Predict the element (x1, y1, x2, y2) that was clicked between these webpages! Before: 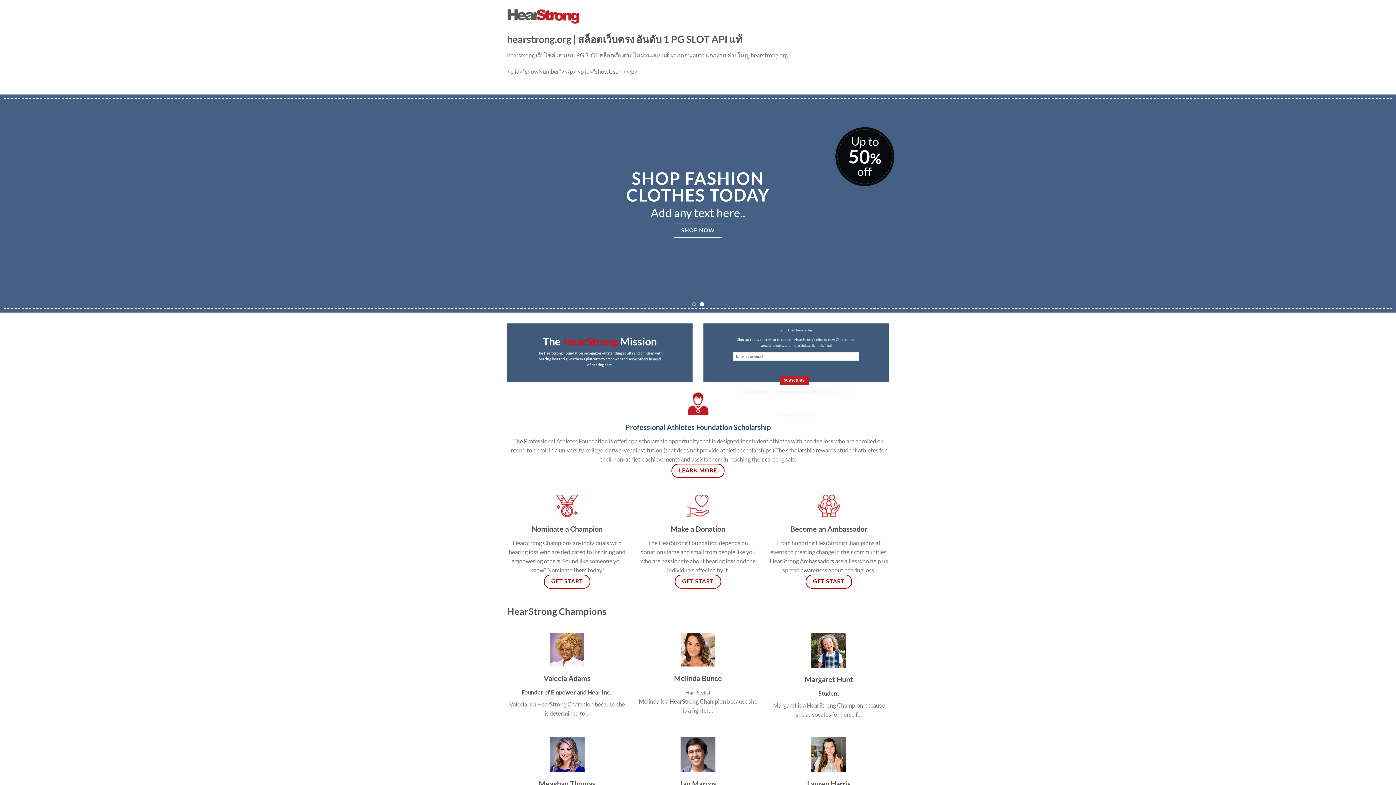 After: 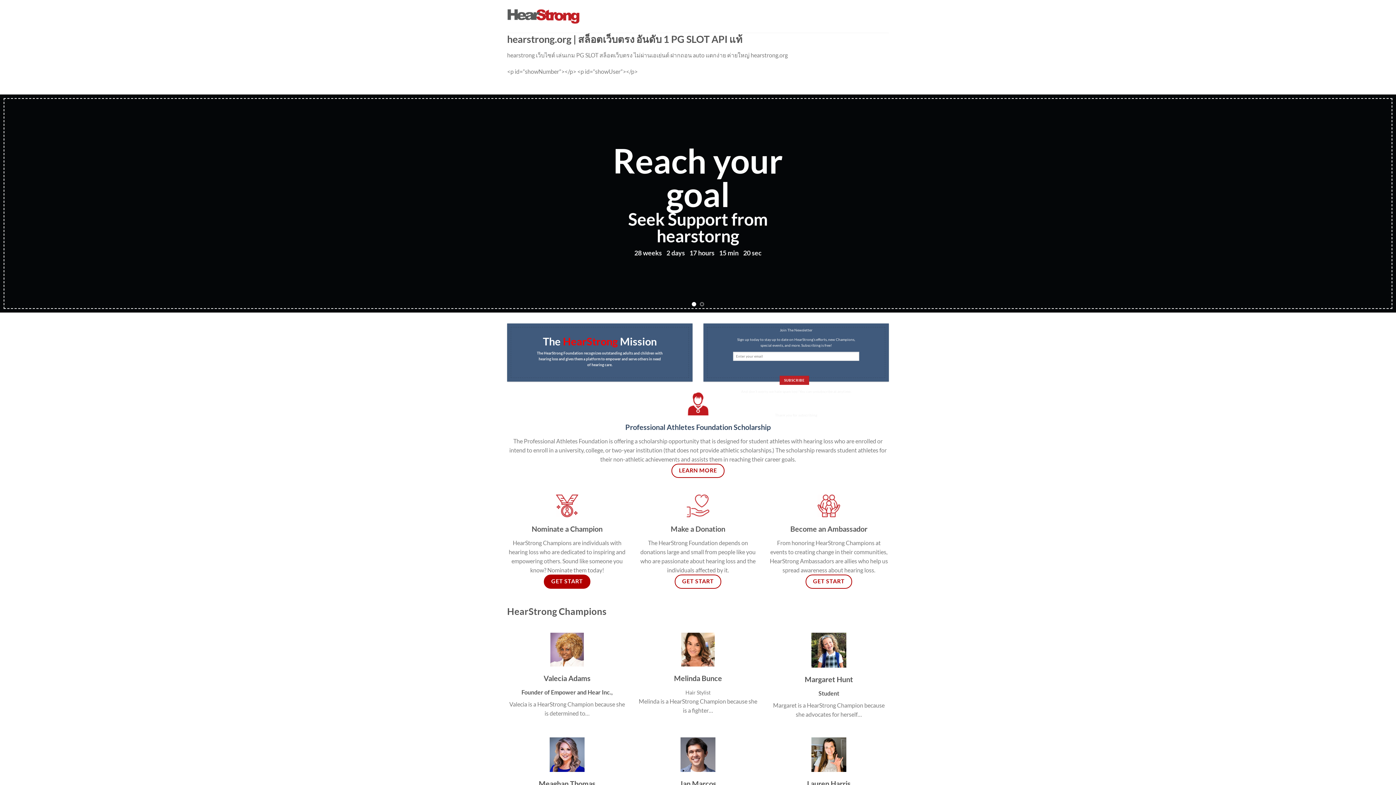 Action: label: GET START bbox: (543, 574, 590, 589)